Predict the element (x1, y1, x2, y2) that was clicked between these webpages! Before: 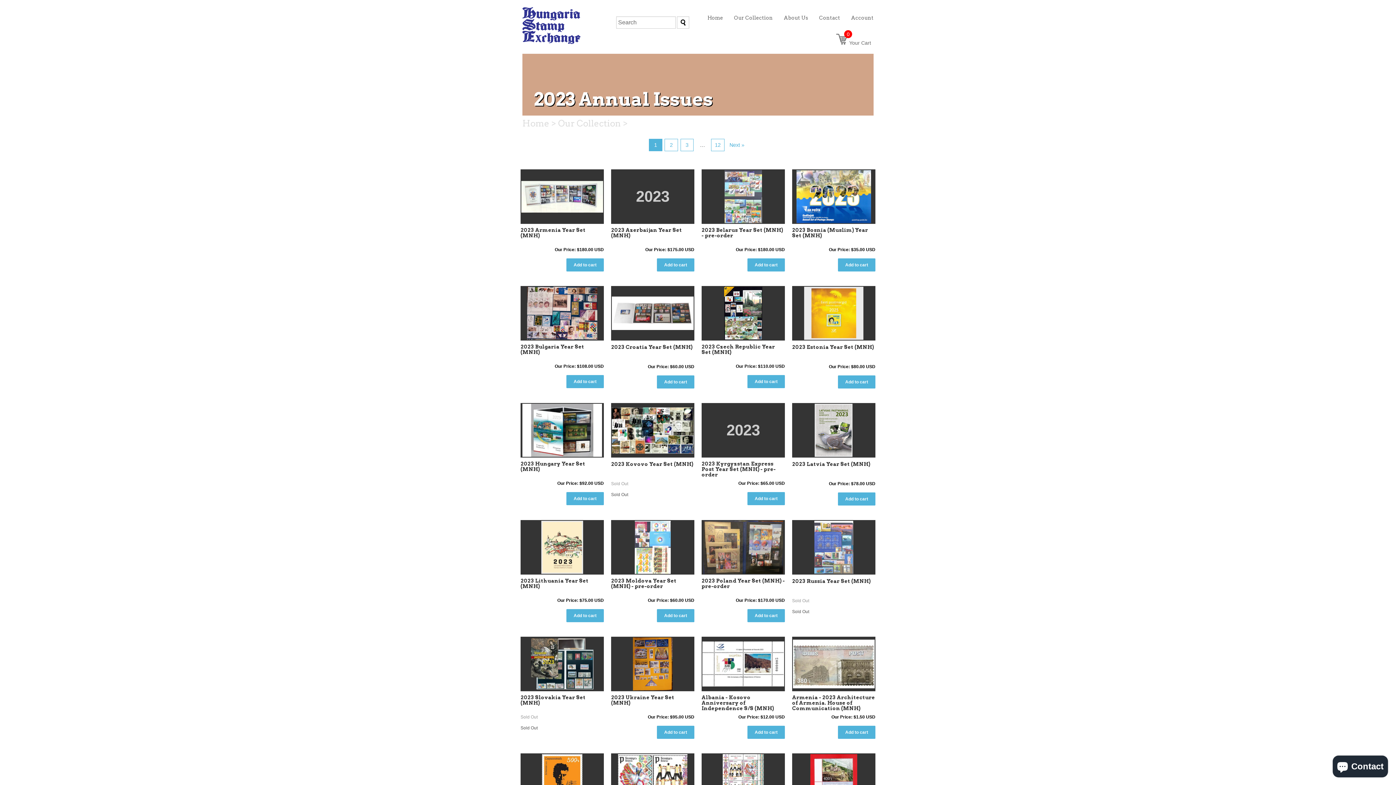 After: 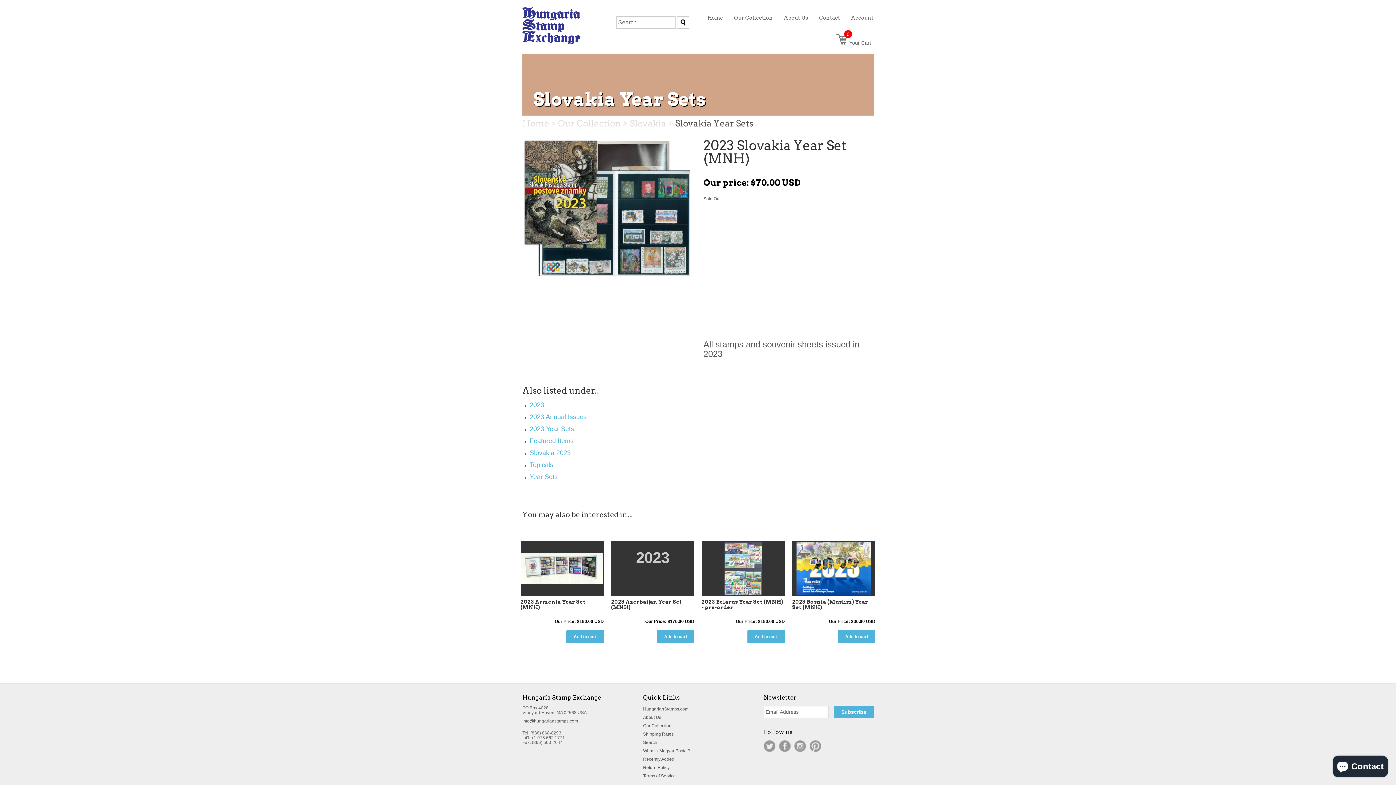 Action: label: 2023 Slovakia Year Set (MNH)
Sold Out bbox: (520, 693, 604, 726)